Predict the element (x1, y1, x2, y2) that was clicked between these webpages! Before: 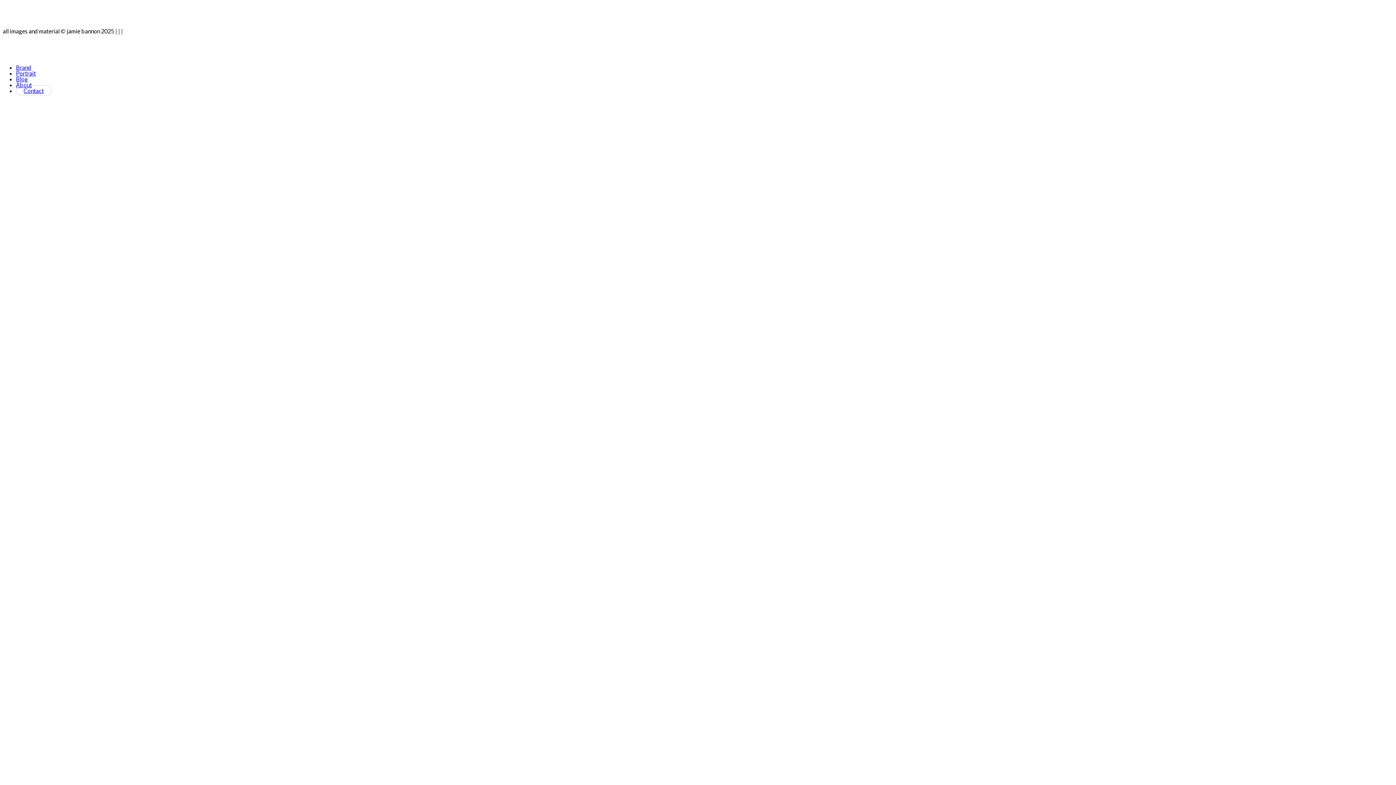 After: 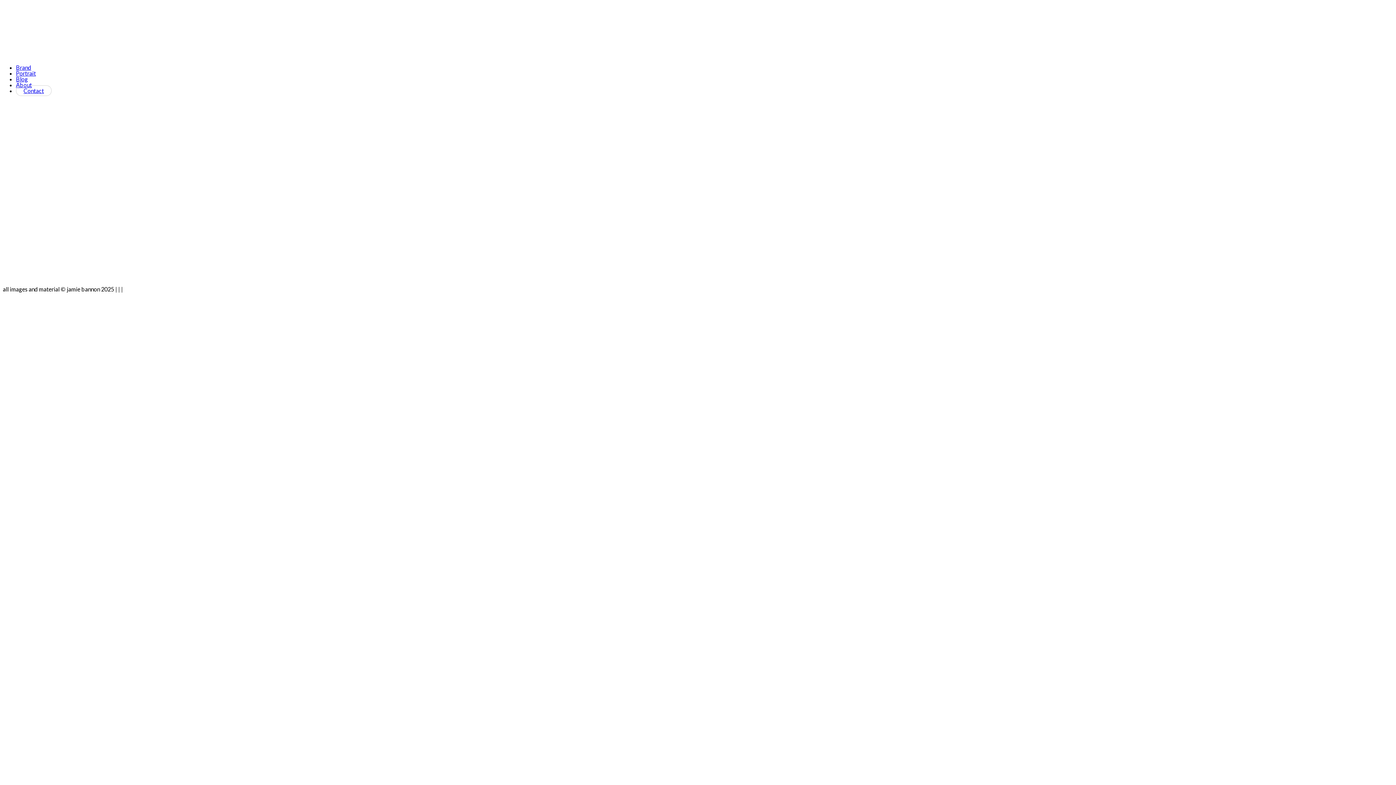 Action: label: Blog bbox: (15, 75, 27, 82)